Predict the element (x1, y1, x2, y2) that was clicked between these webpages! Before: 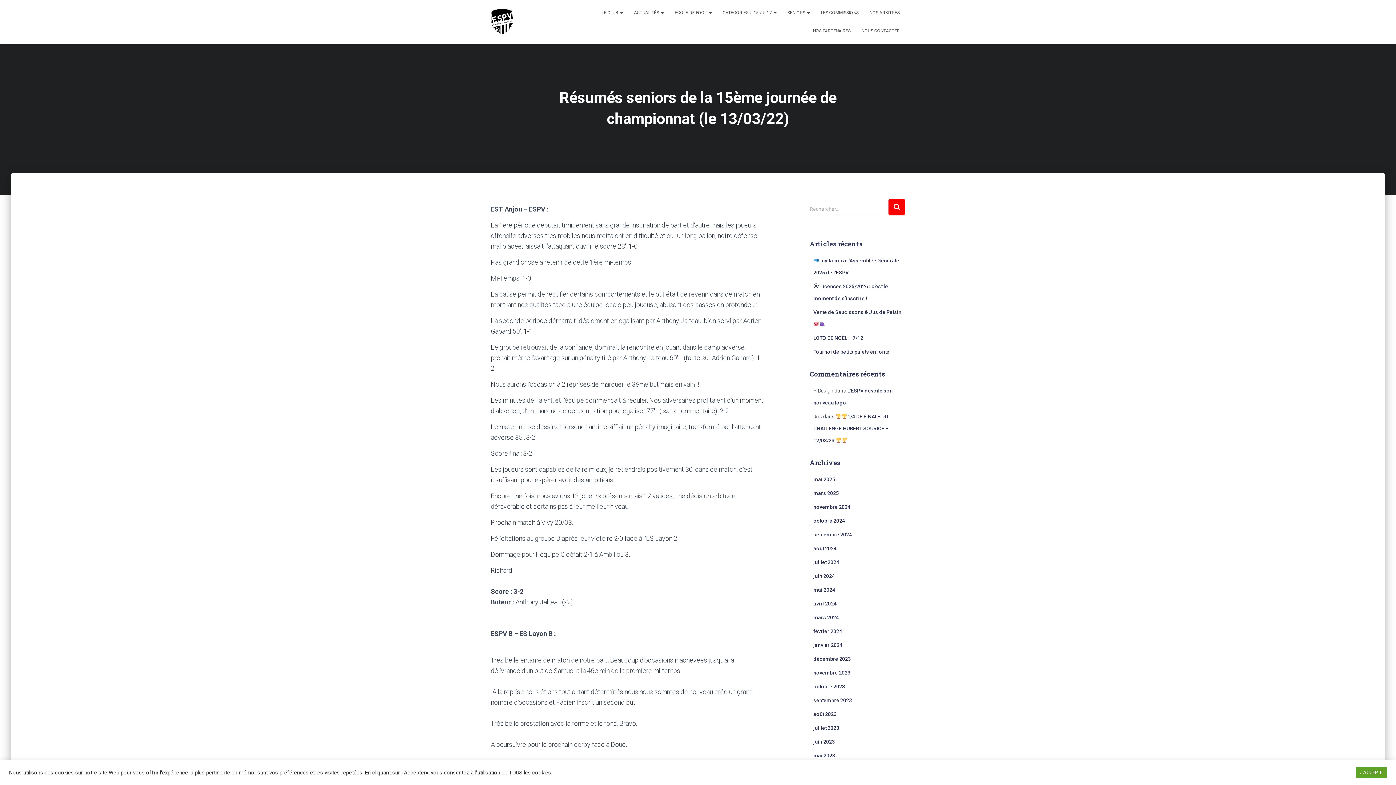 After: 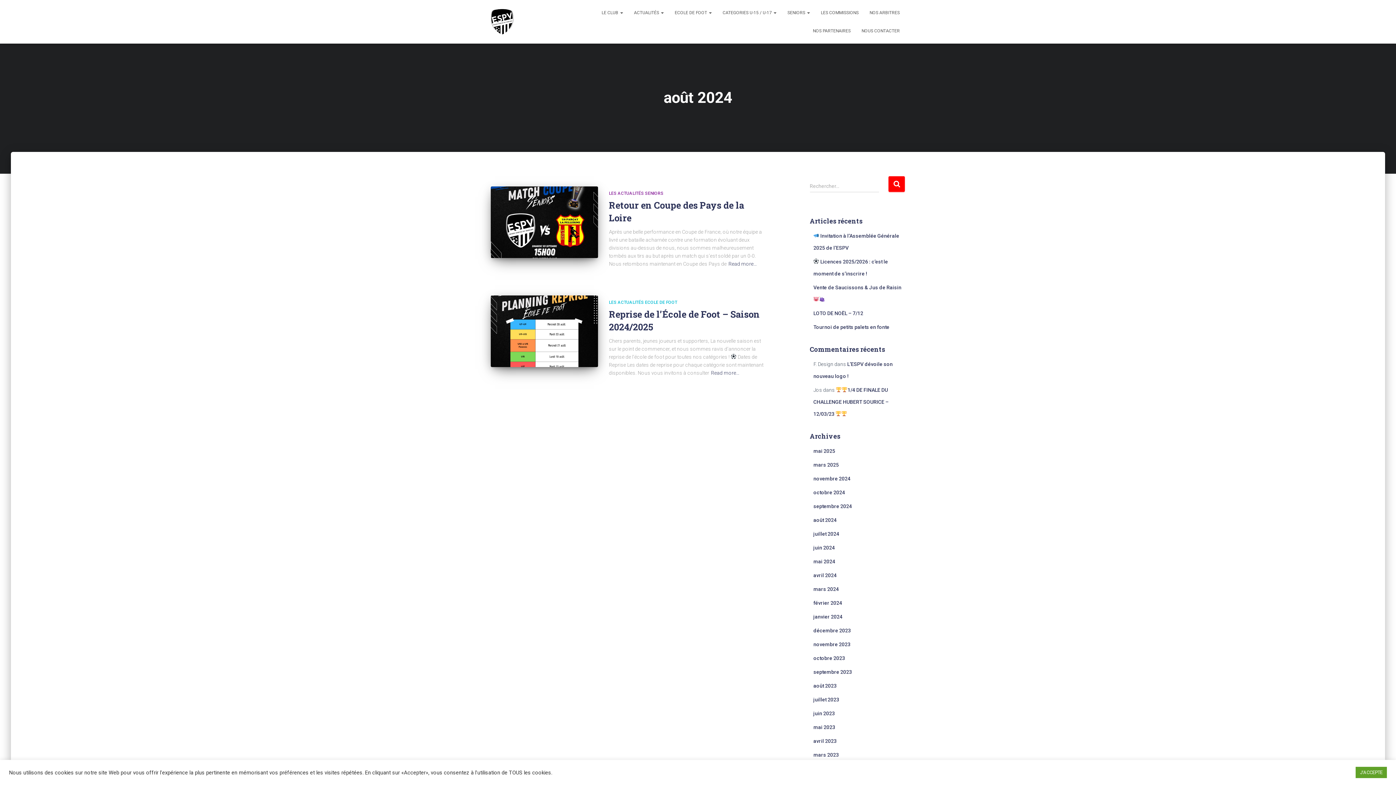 Action: label: août 2024 bbox: (813, 545, 836, 551)